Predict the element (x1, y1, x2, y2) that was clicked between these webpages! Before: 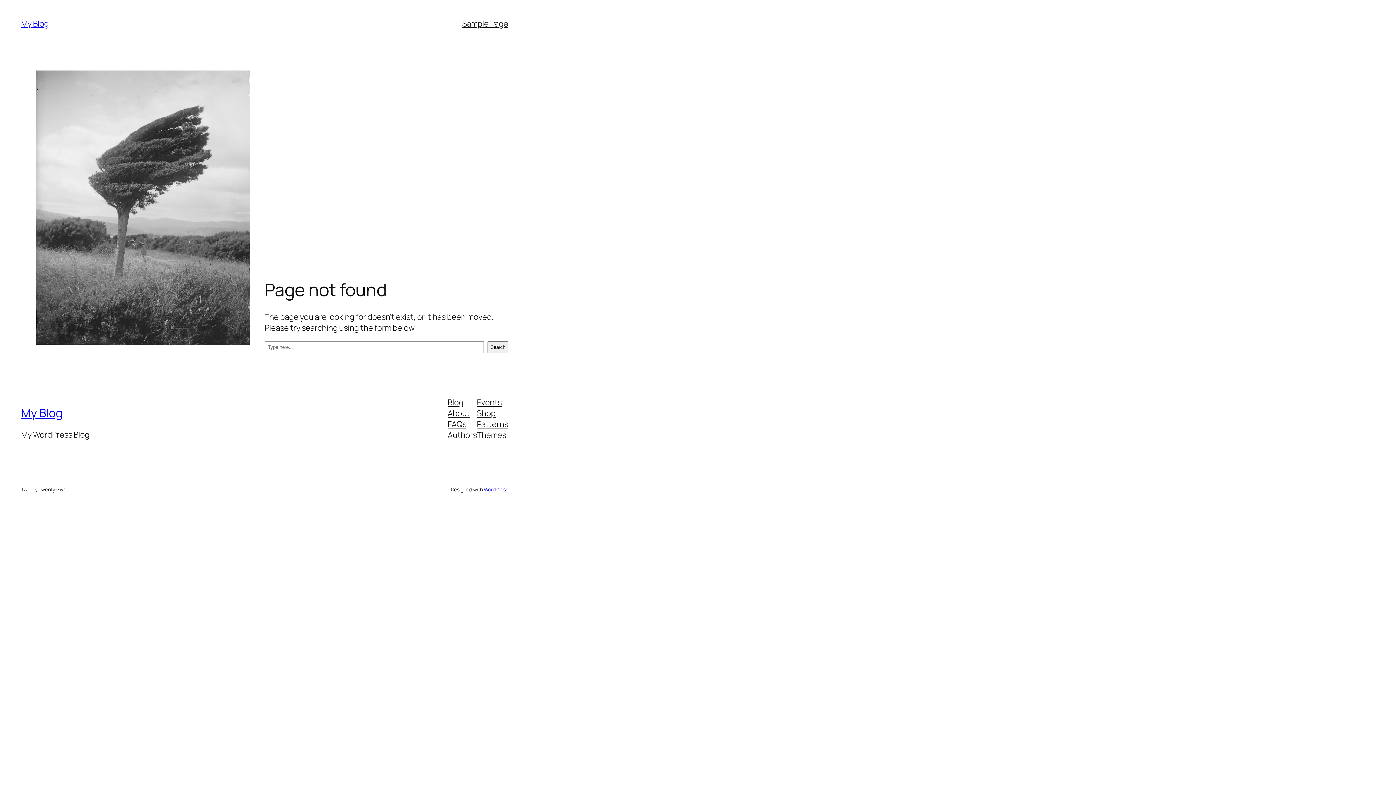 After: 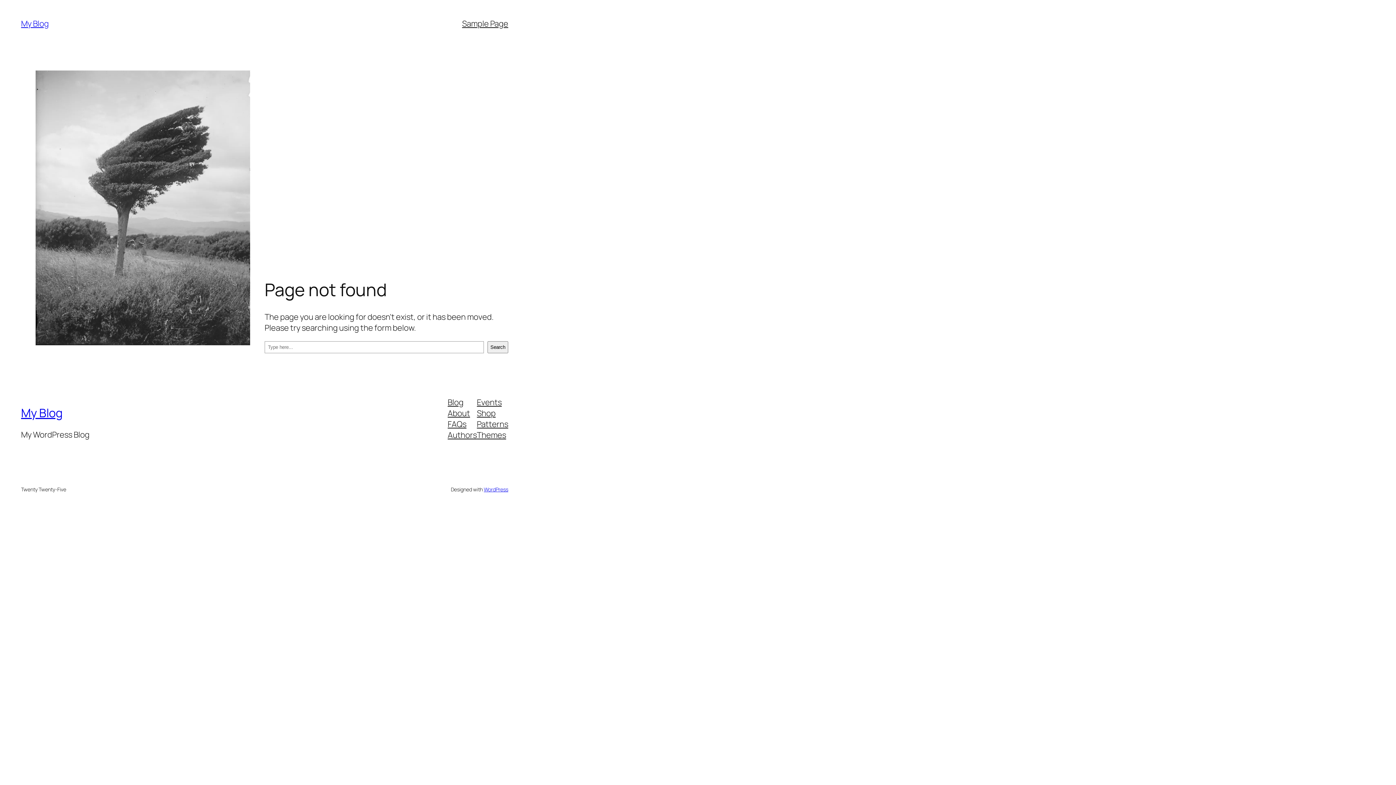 Action: label: Authors bbox: (447, 429, 477, 440)